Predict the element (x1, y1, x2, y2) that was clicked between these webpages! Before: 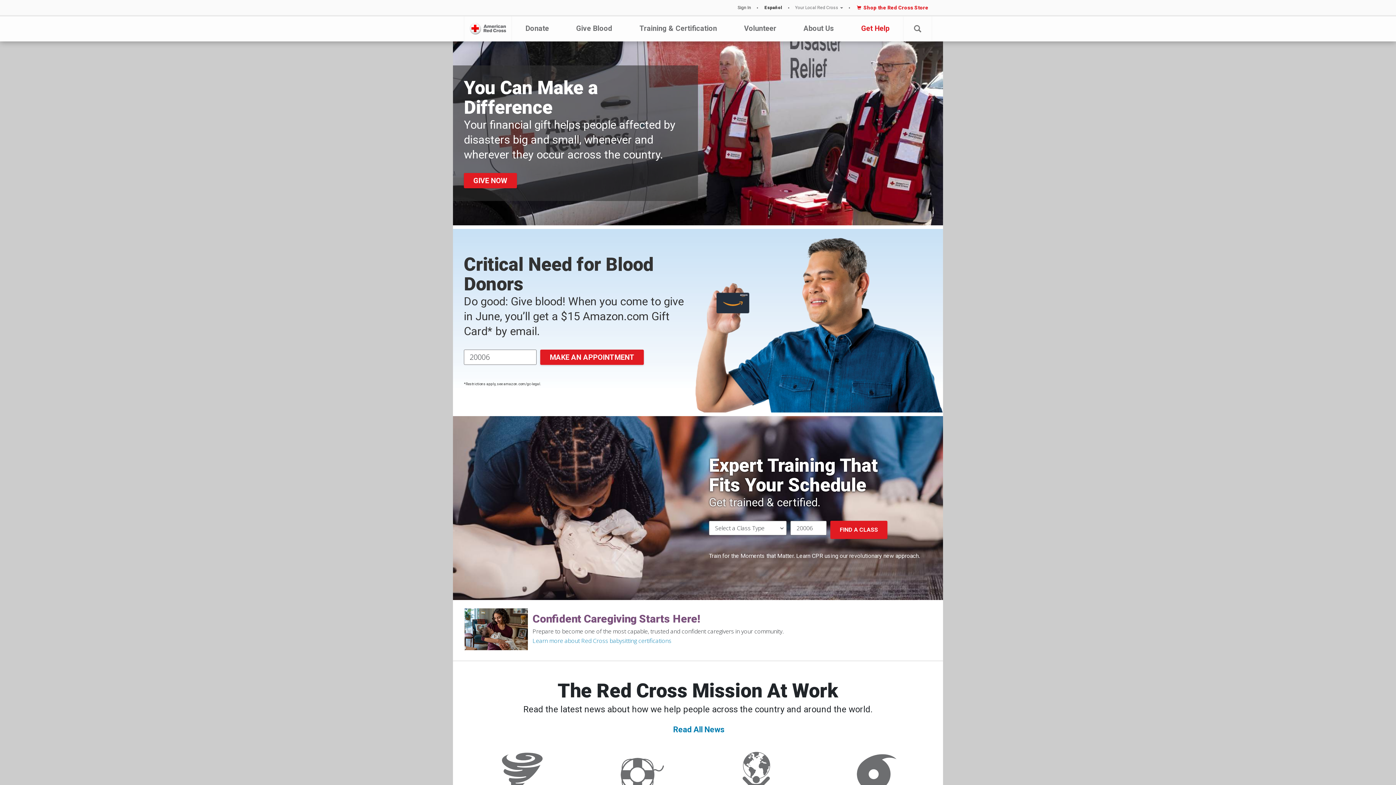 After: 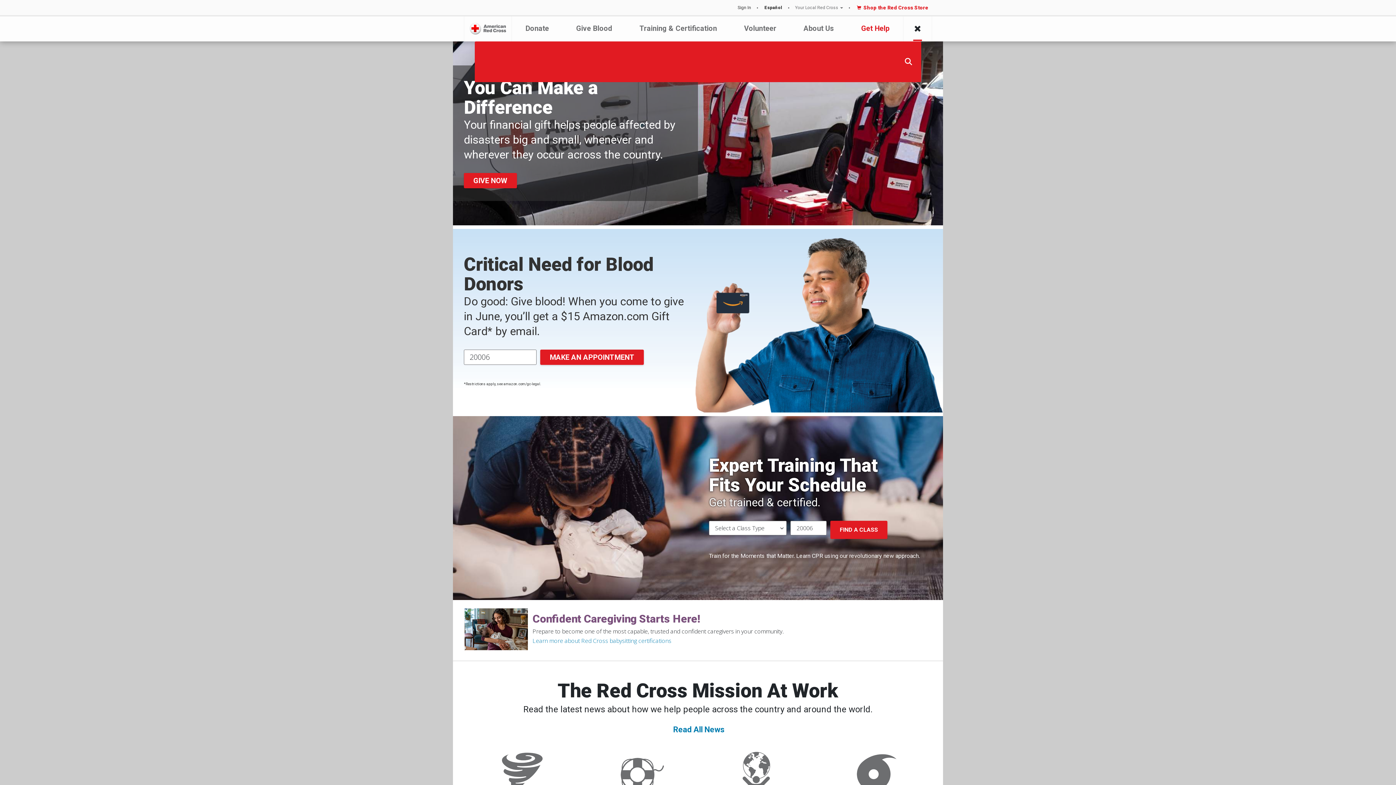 Action: bbox: (903, 16, 932, 41)